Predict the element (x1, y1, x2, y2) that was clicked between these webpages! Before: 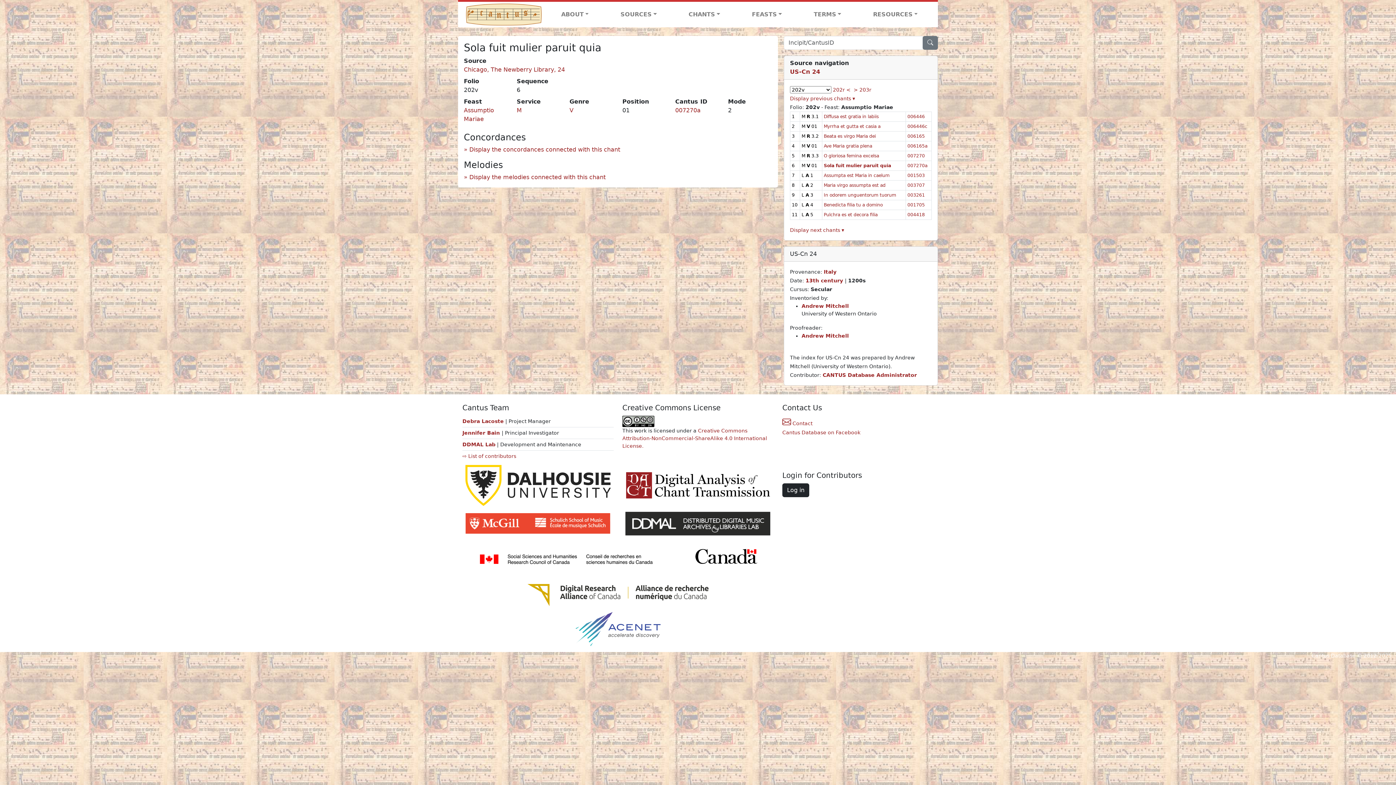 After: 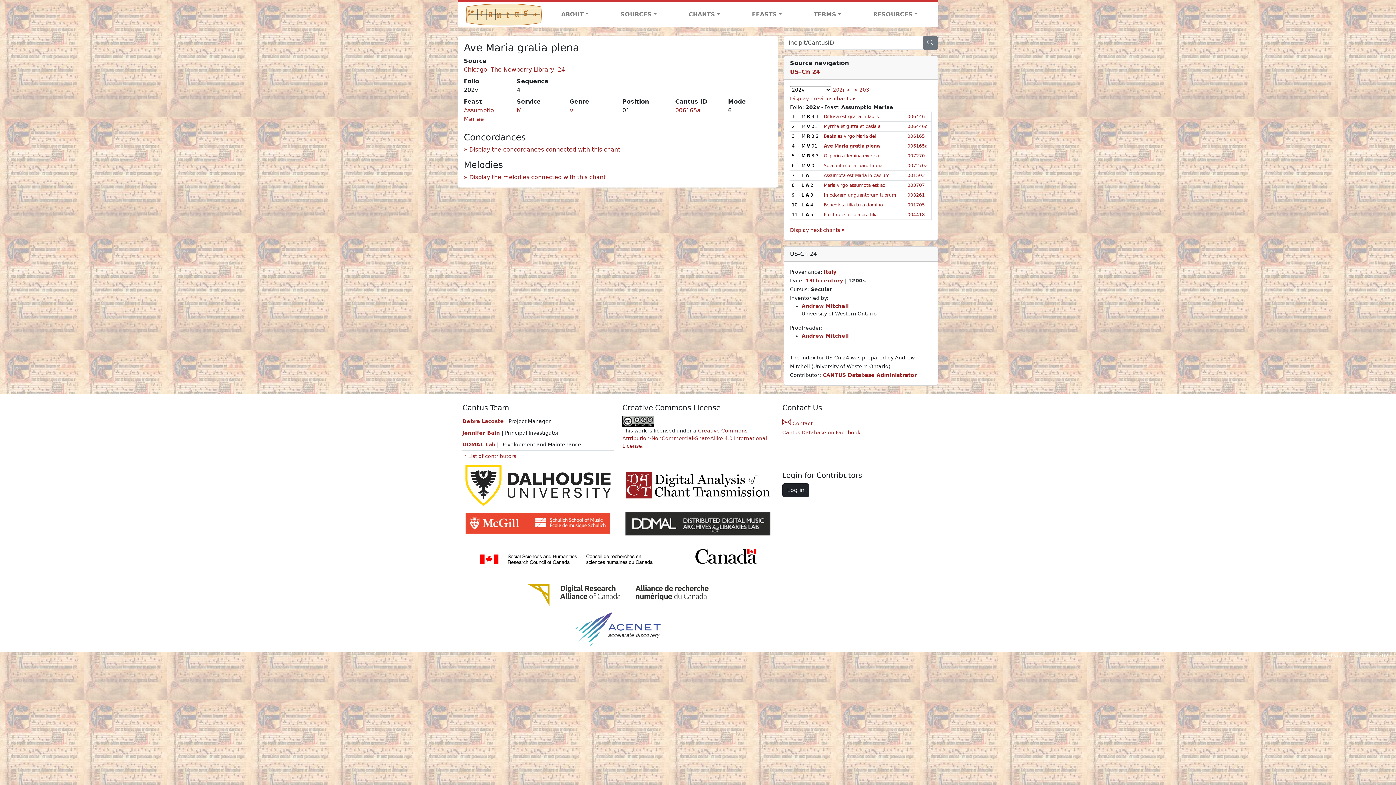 Action: label: Ave Maria gratia plena bbox: (824, 143, 872, 148)